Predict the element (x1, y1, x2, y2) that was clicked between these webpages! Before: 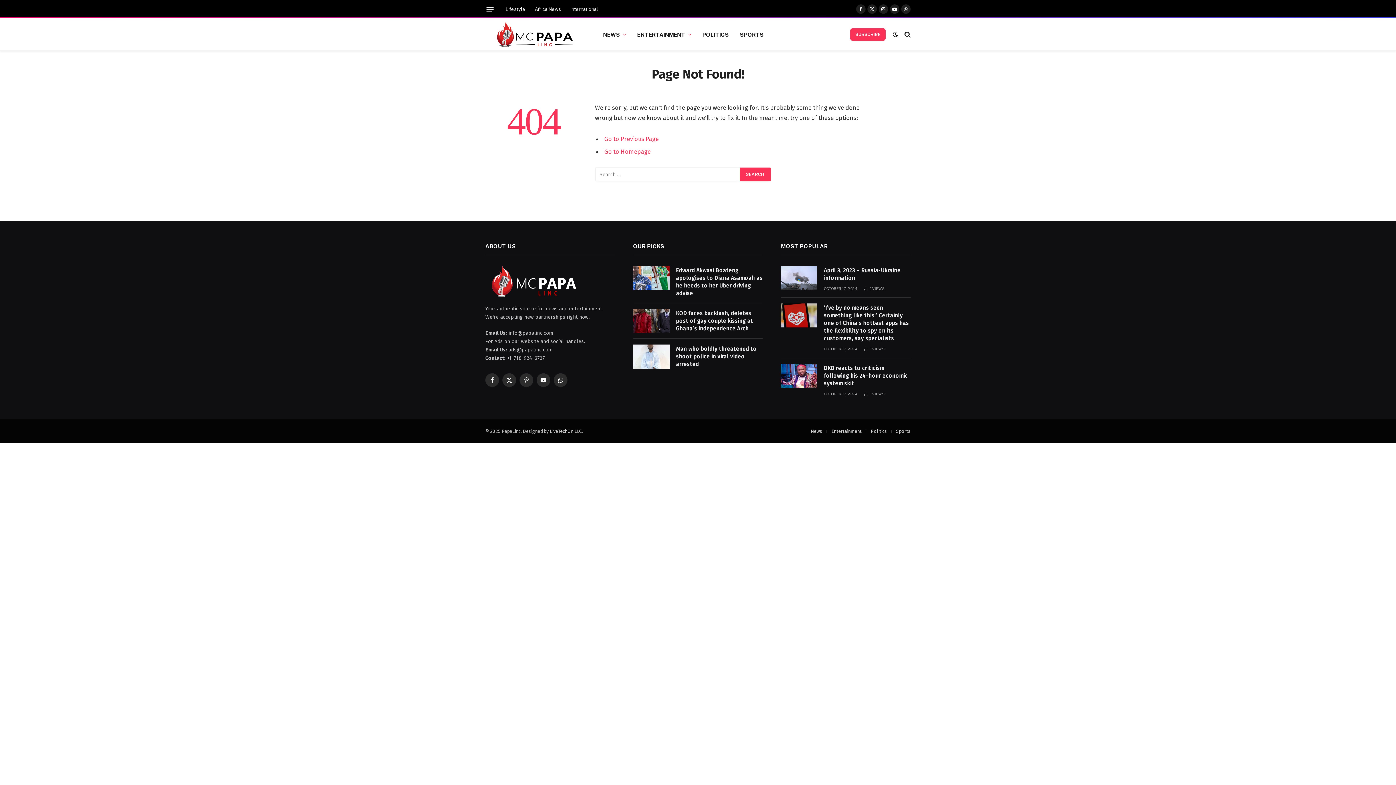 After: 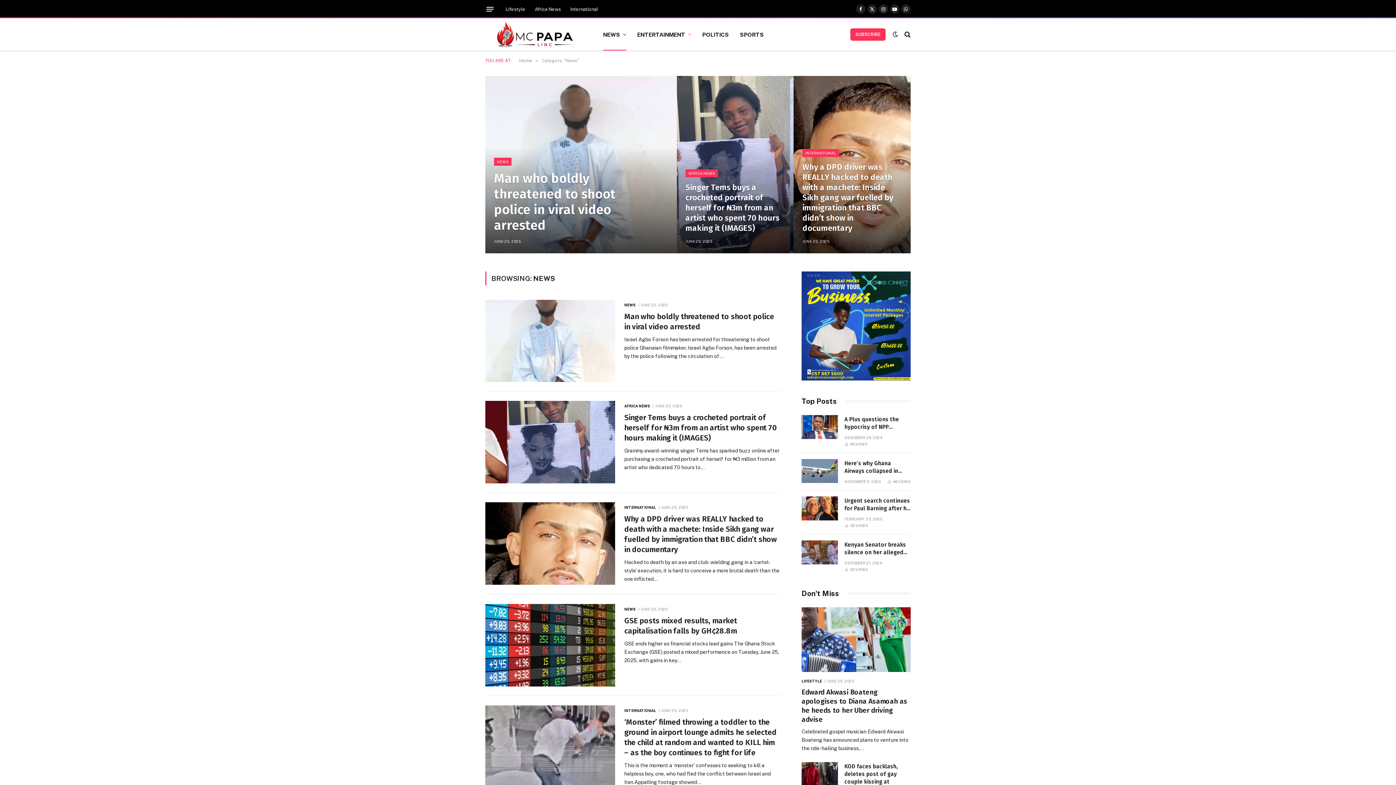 Action: label: NEWS bbox: (597, 18, 631, 50)